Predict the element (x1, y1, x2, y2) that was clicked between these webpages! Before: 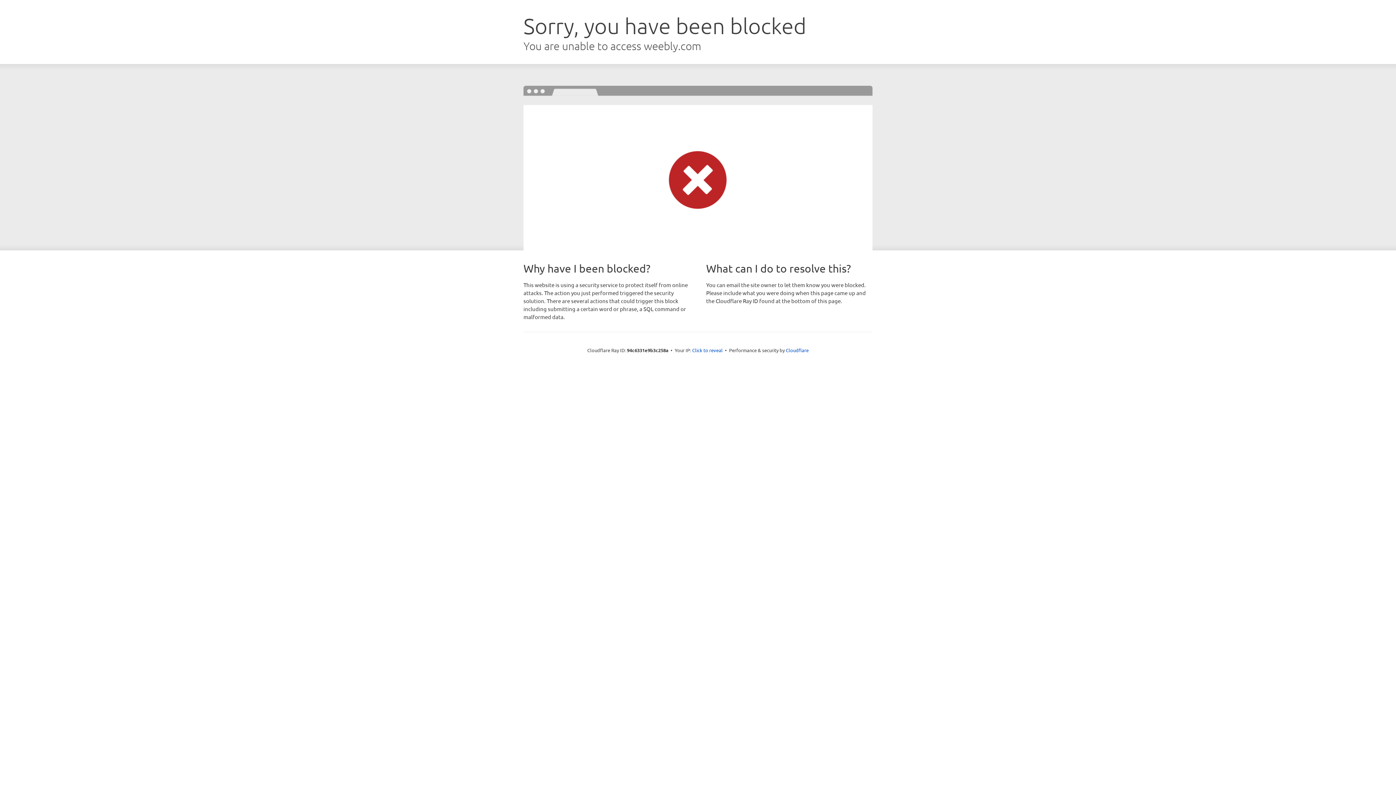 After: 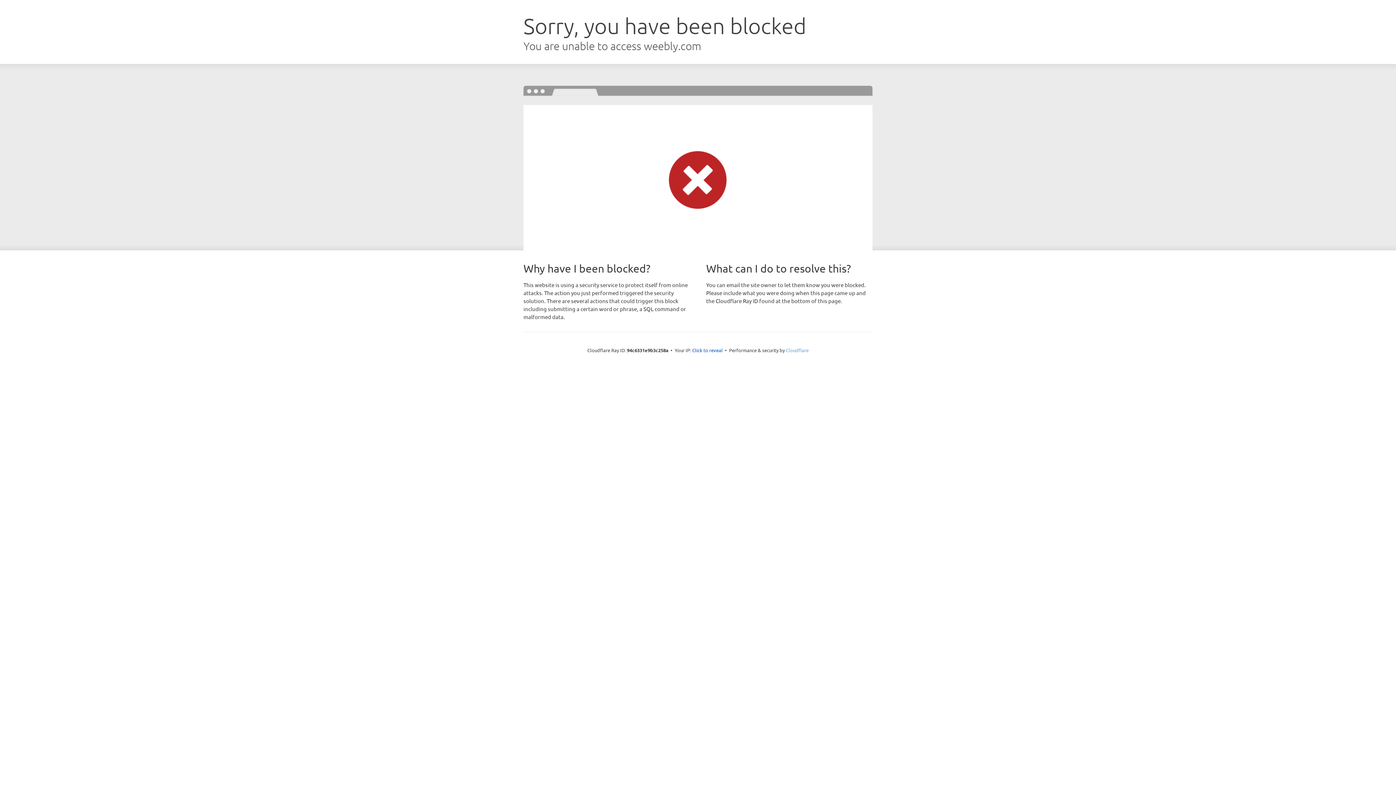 Action: bbox: (786, 347, 808, 353) label: Cloudflare